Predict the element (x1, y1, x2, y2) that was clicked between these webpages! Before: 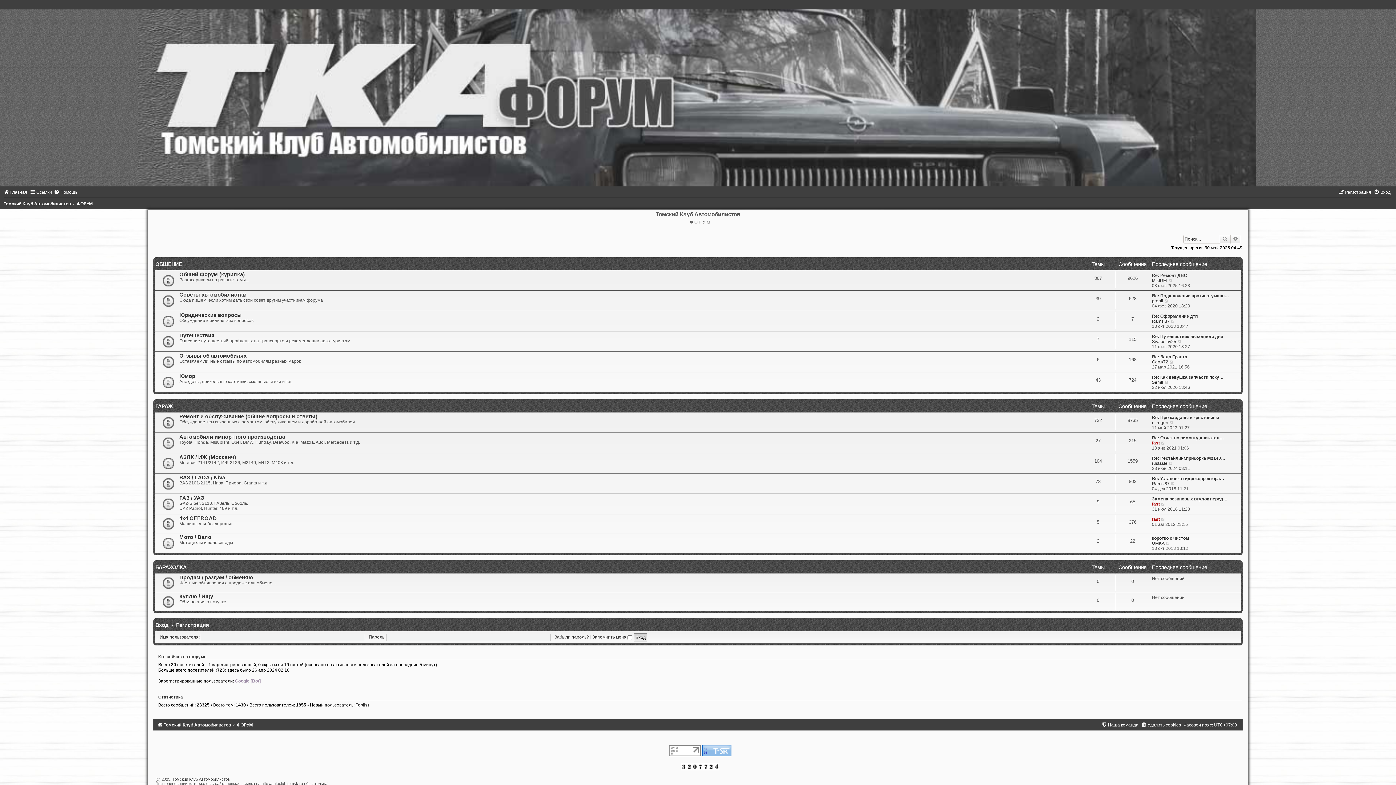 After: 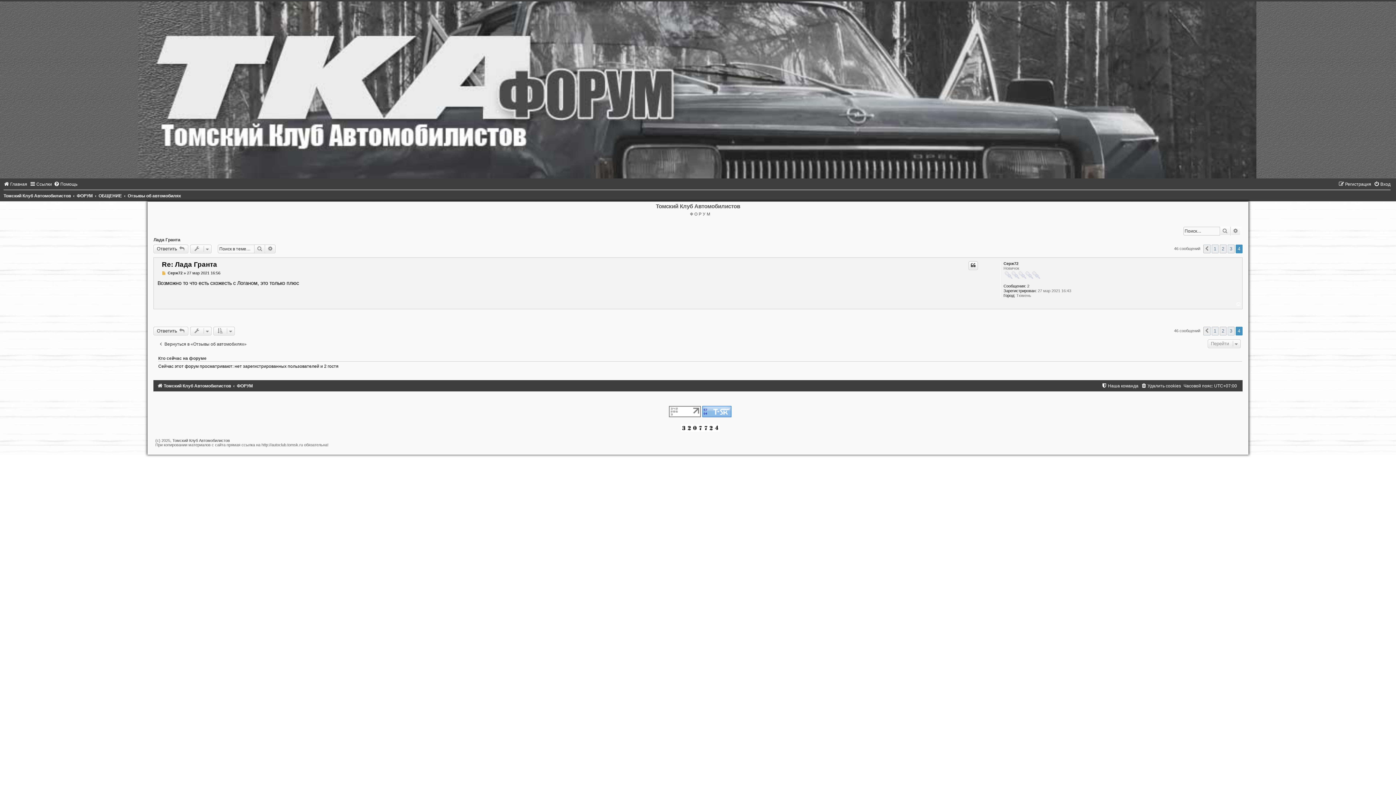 Action: label: Re: Лада Гранта bbox: (1152, 354, 1187, 359)